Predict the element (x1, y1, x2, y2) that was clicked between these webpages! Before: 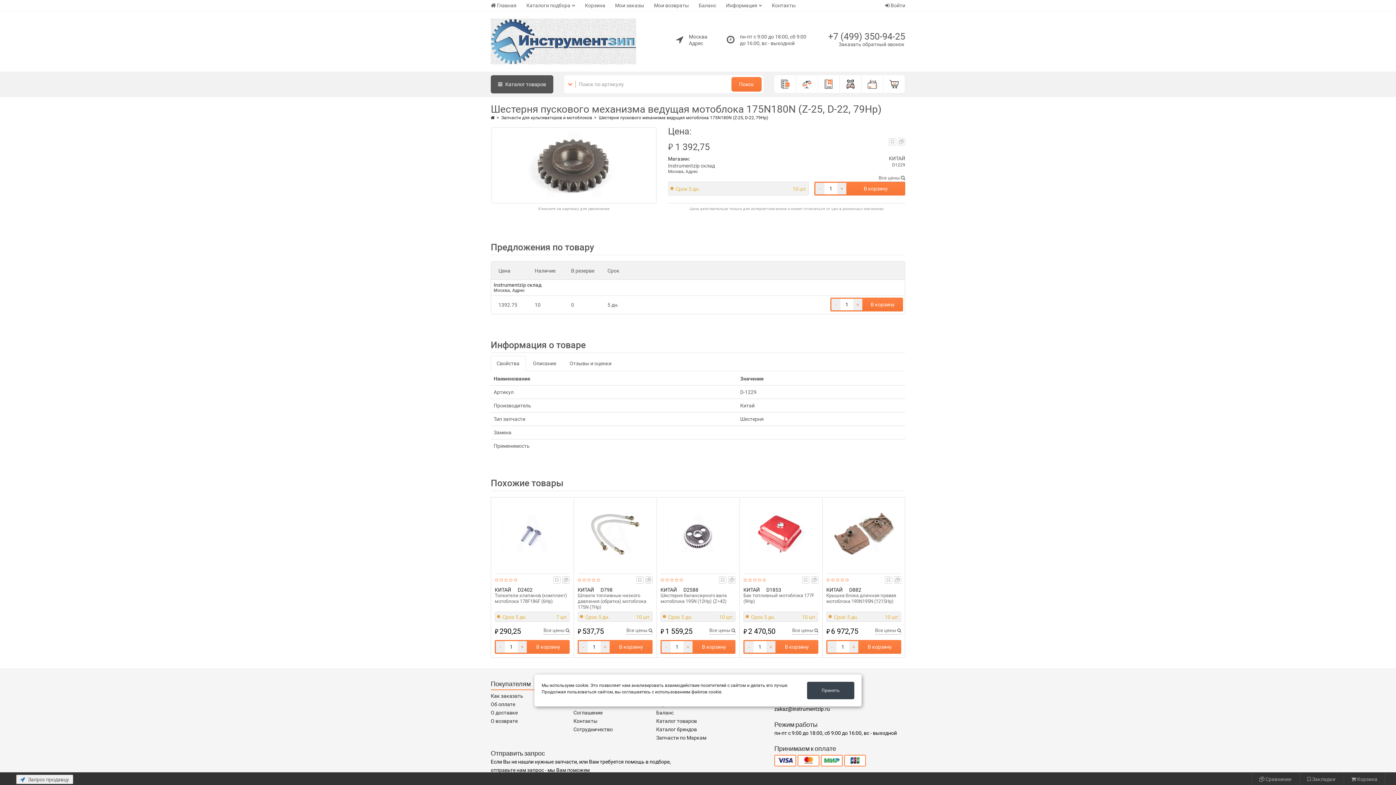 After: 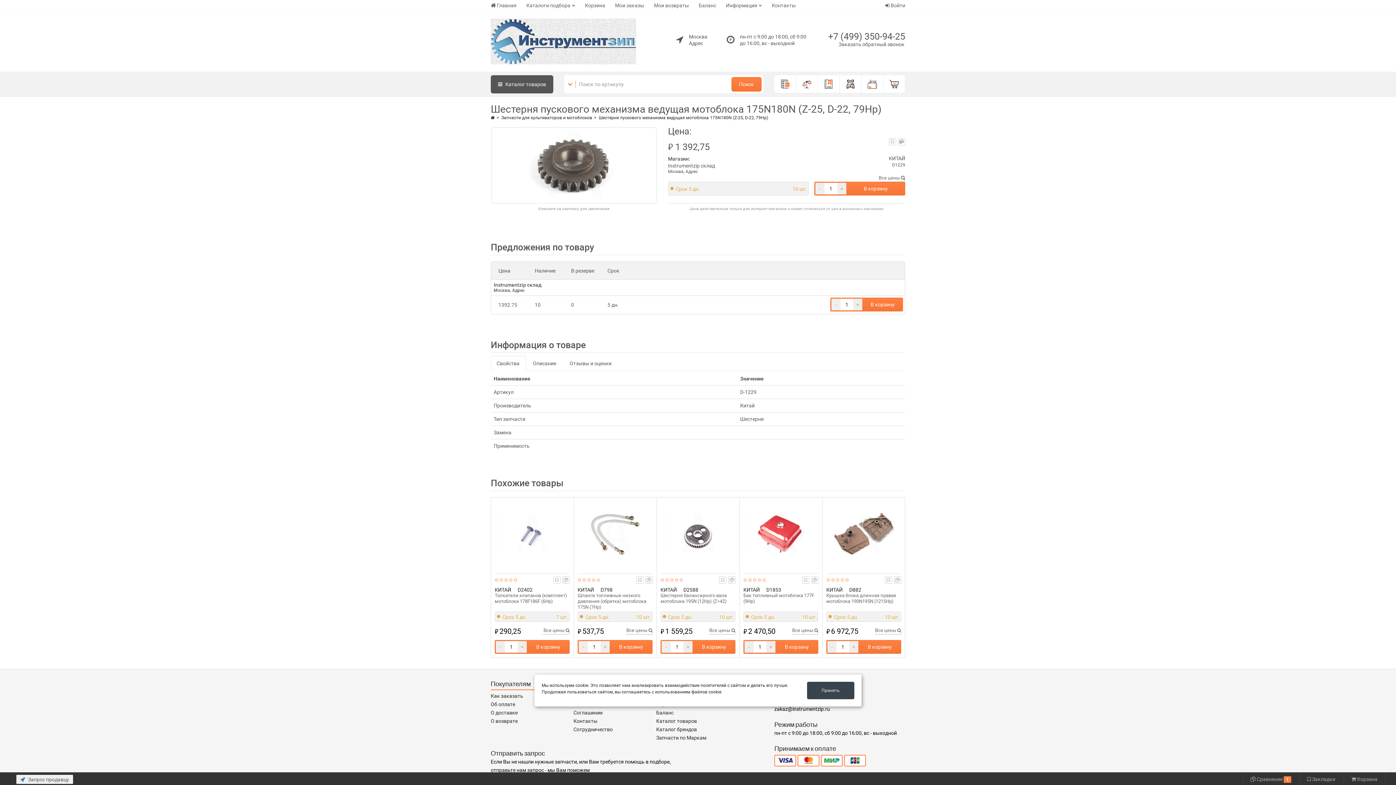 Action: bbox: (899, 139, 904, 144)